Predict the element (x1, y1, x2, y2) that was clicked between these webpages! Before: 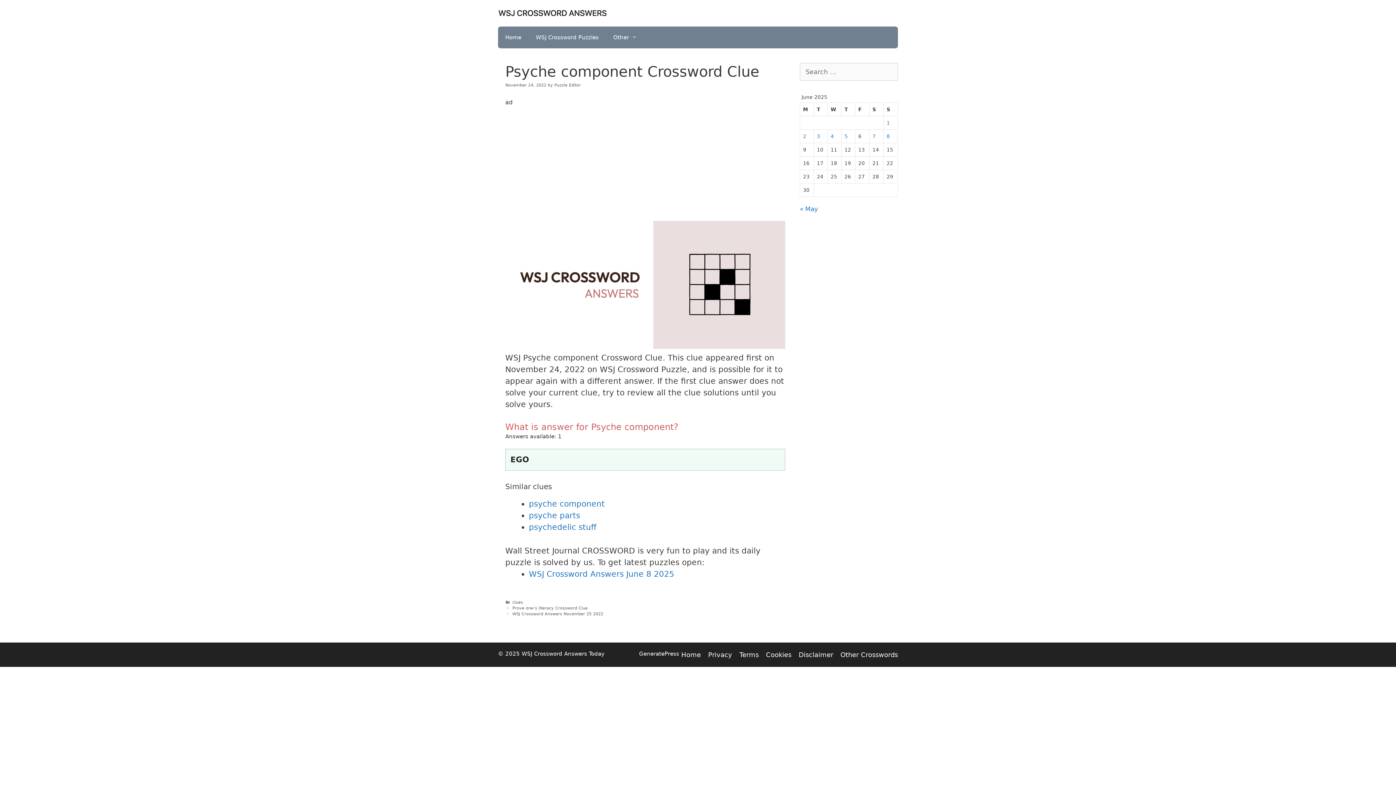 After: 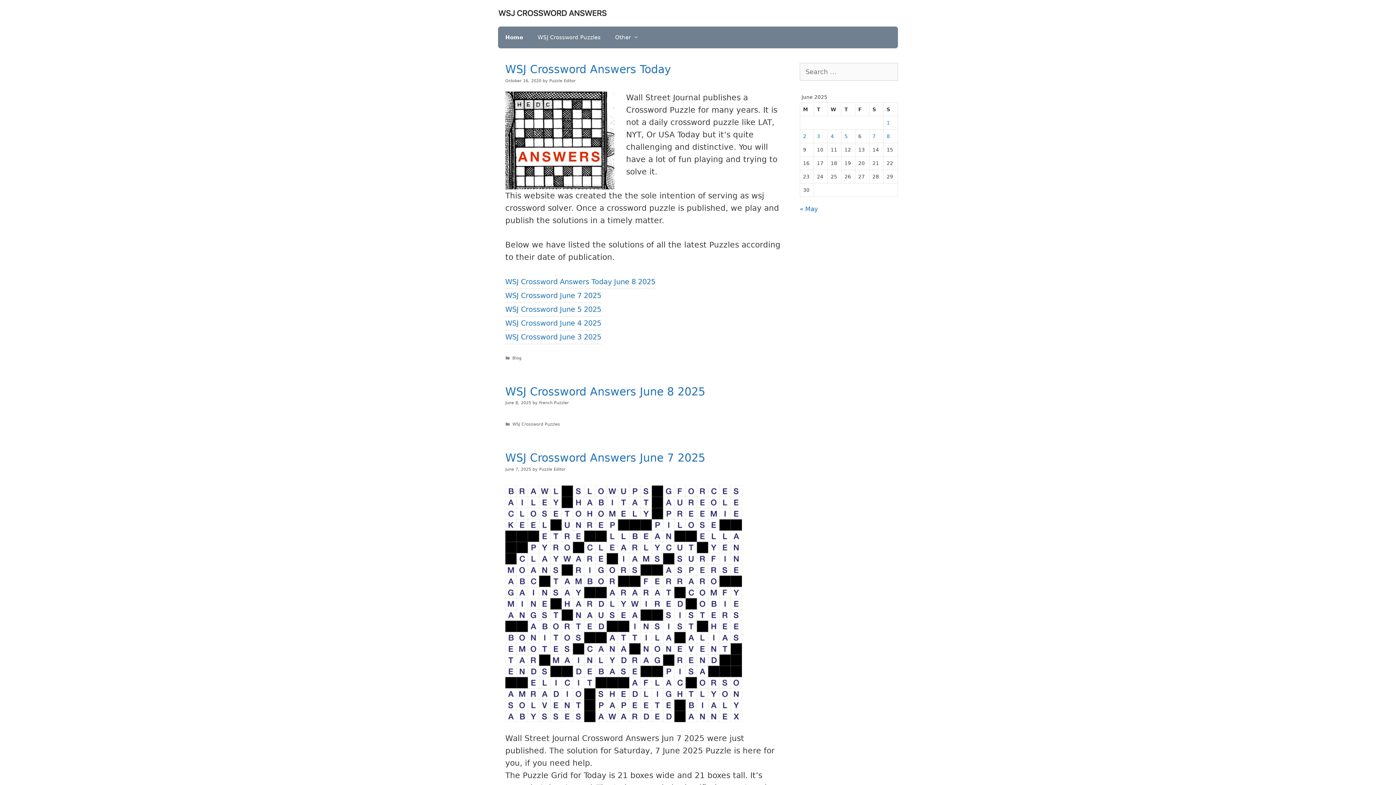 Action: label: Home bbox: (498, 26, 528, 48)